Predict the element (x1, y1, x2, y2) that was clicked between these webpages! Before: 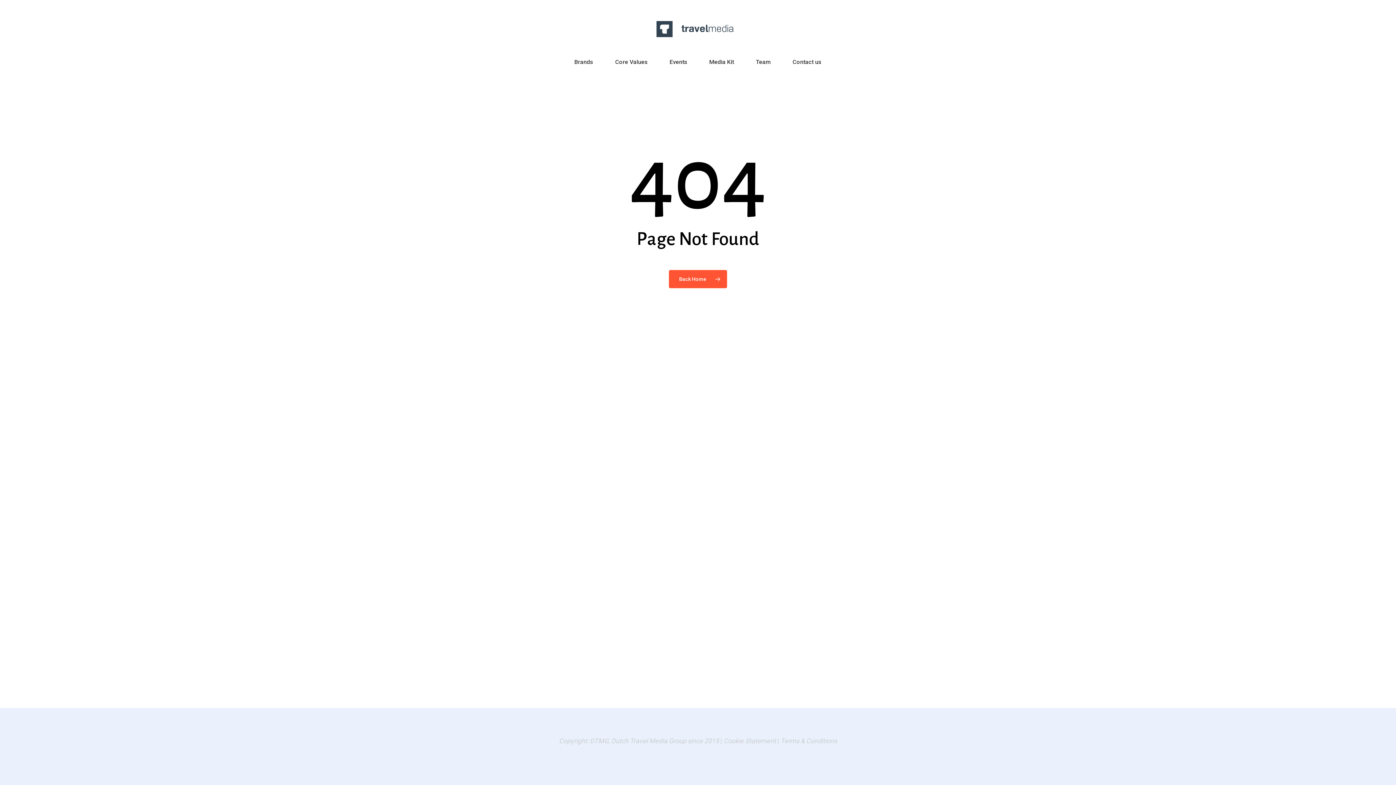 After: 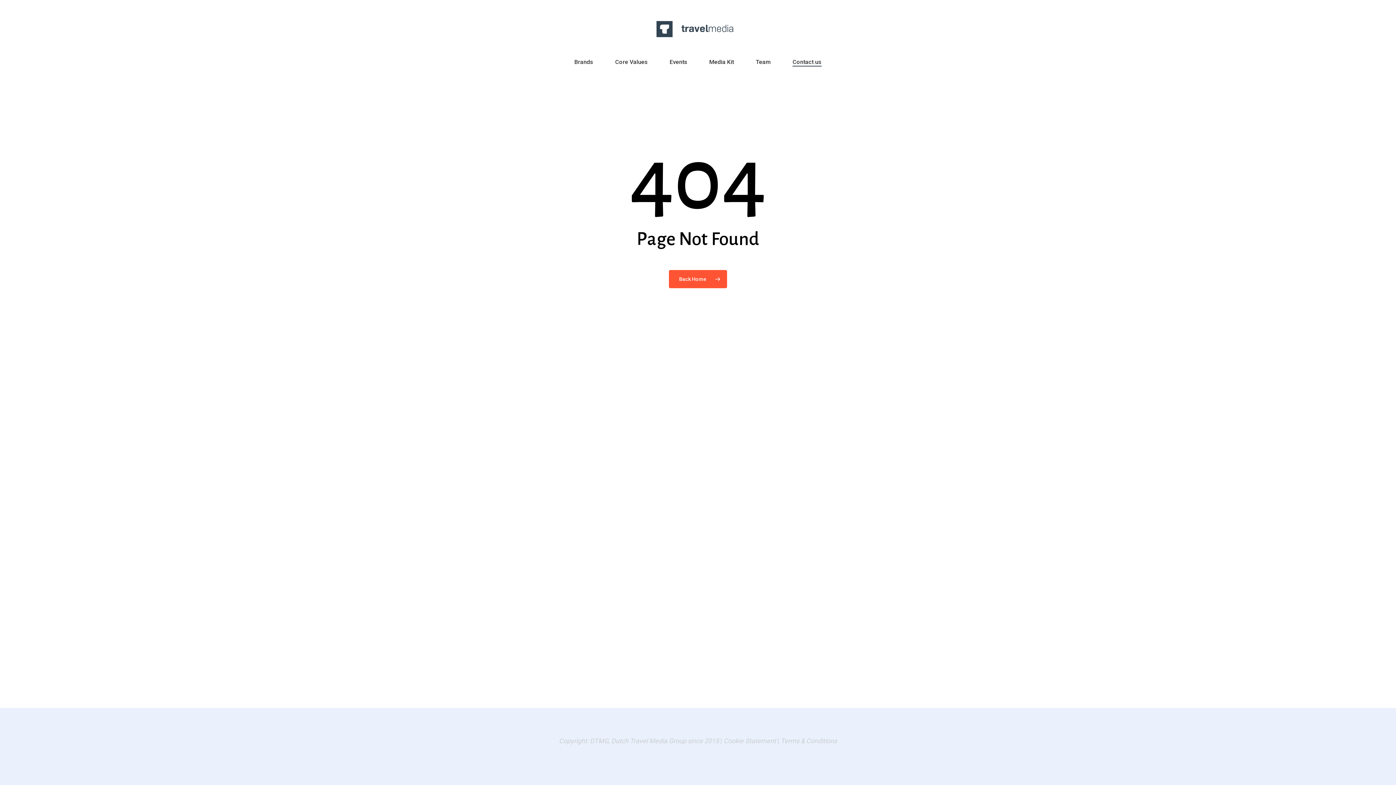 Action: bbox: (792, 59, 821, 72) label: Contact us